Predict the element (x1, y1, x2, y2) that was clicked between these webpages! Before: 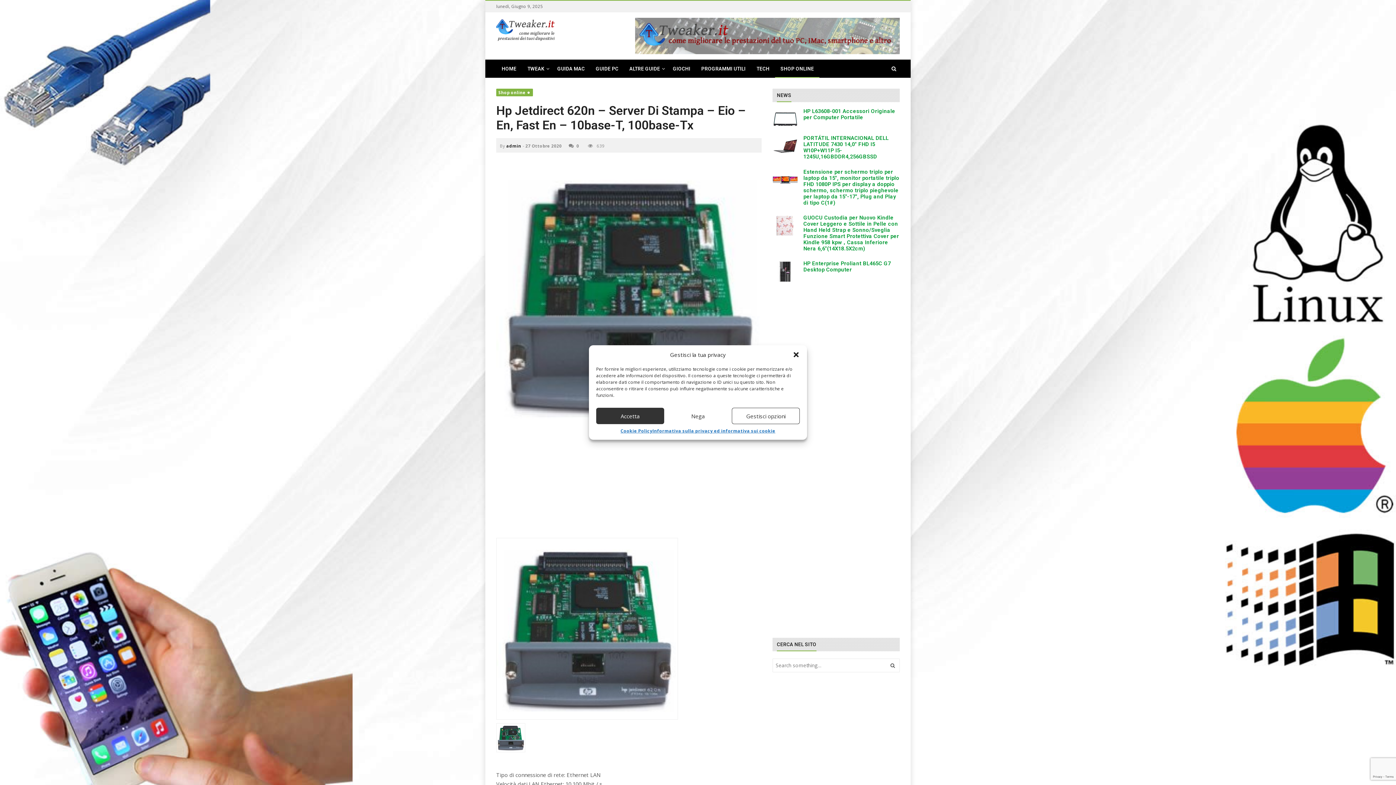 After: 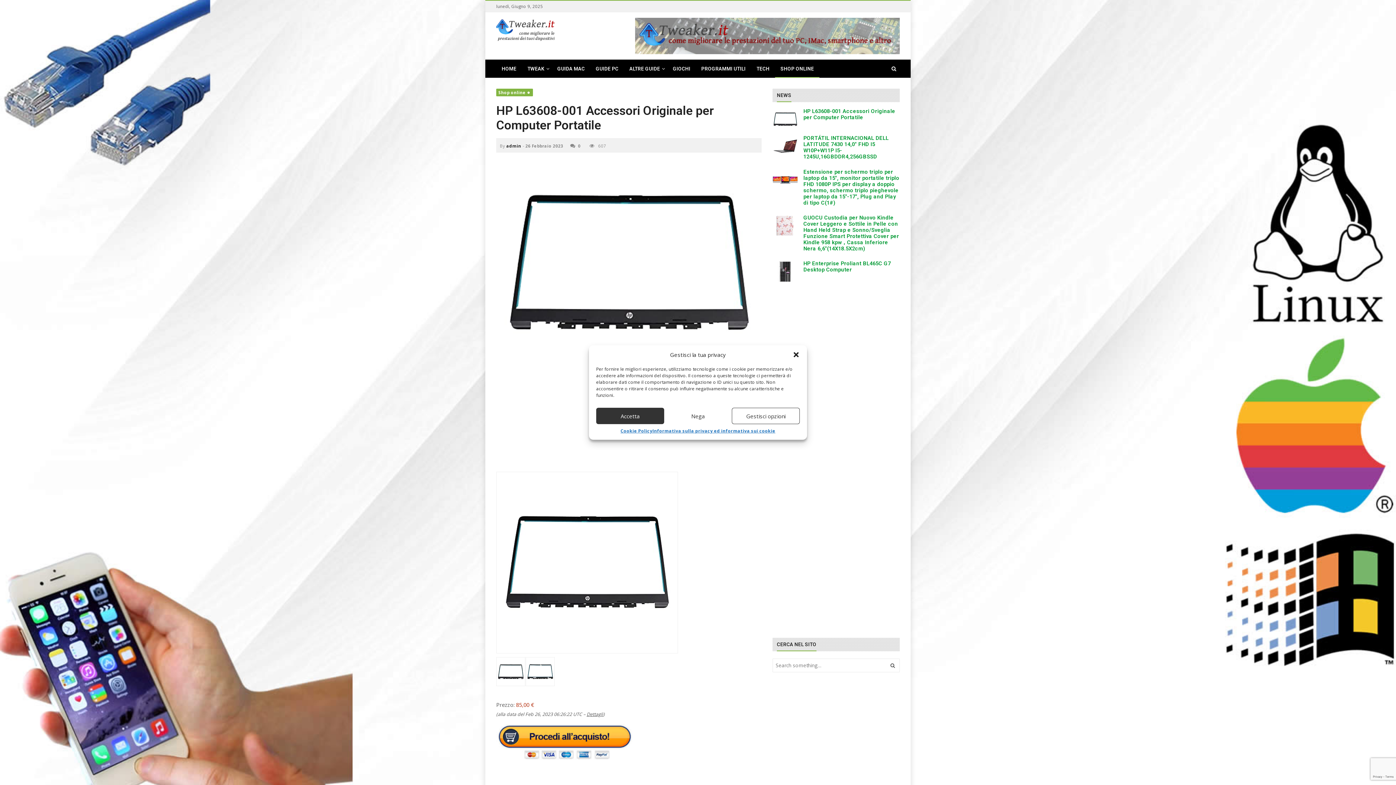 Action: bbox: (772, 109, 798, 129)